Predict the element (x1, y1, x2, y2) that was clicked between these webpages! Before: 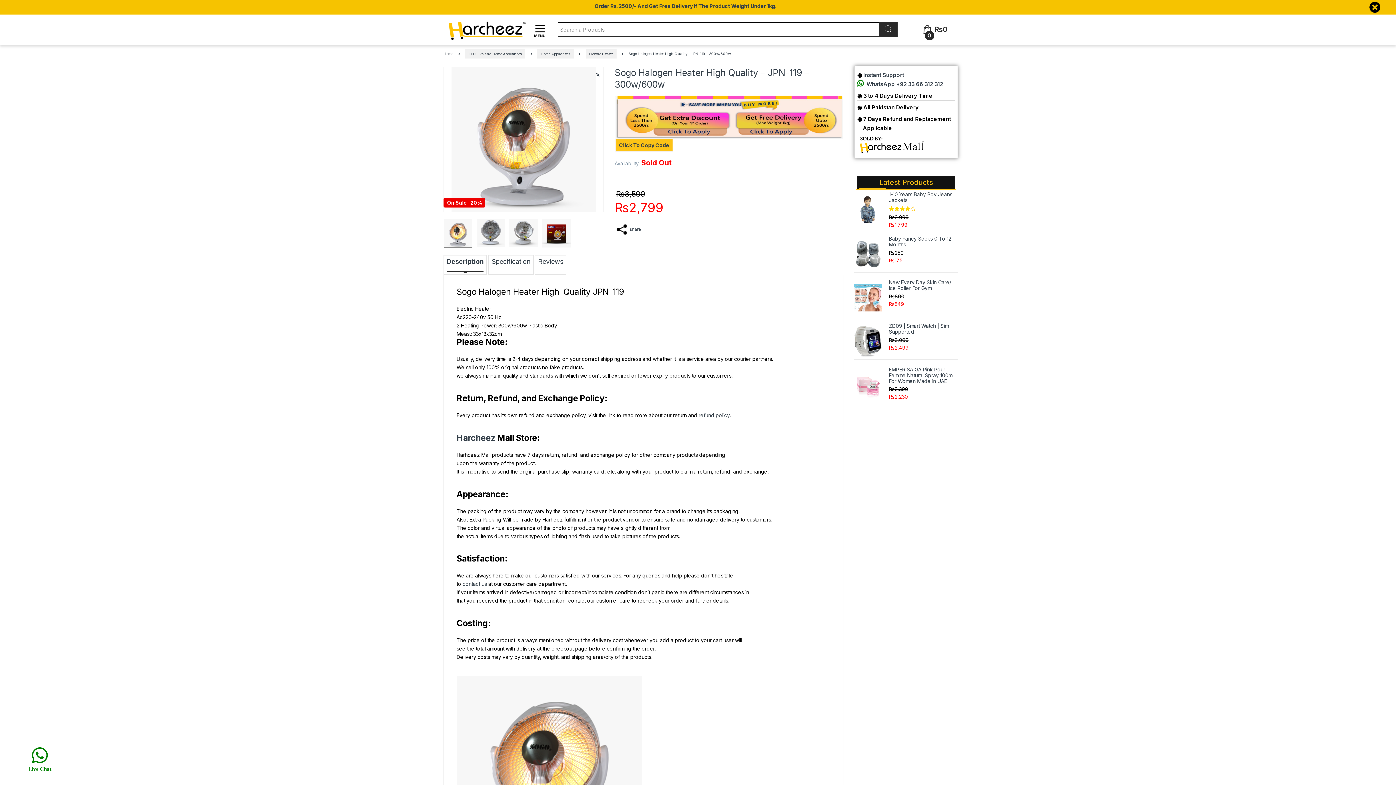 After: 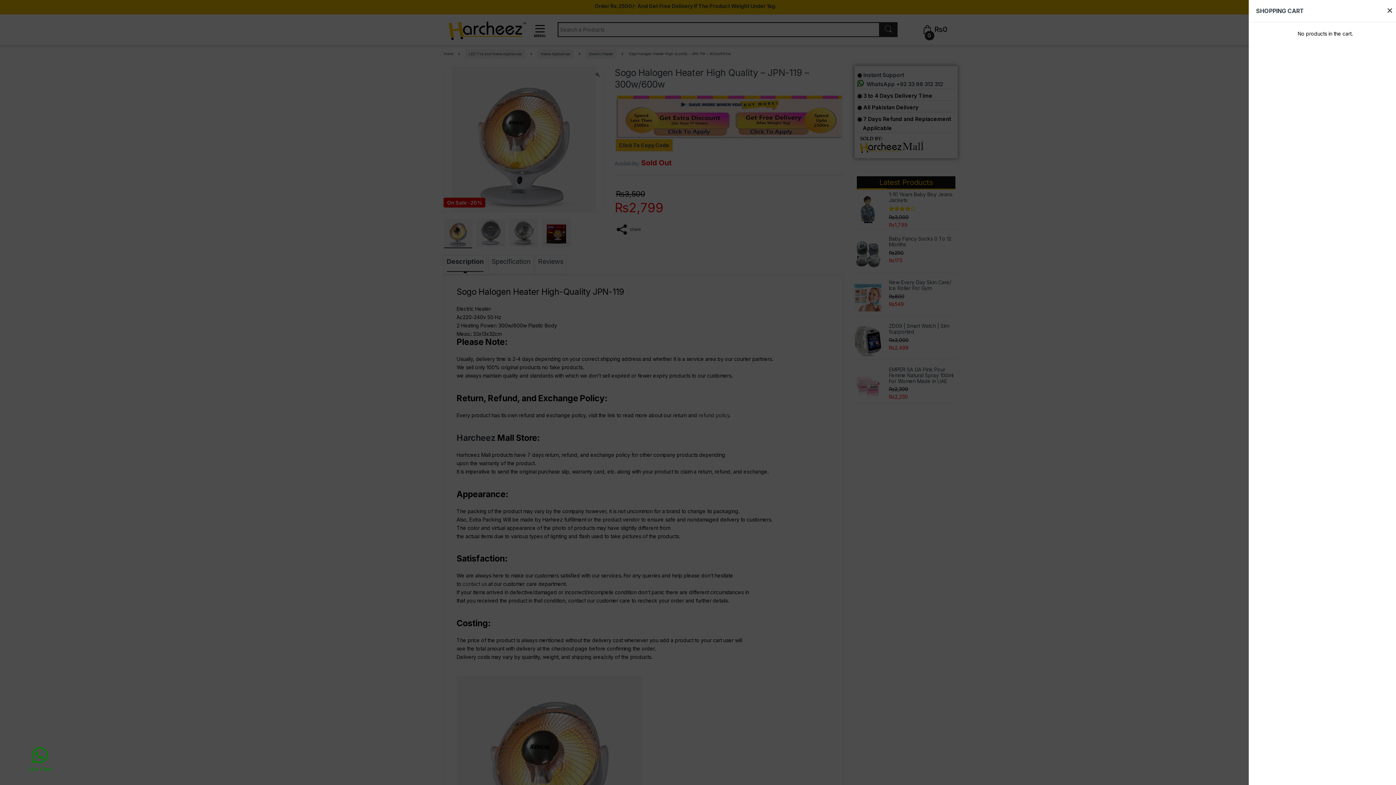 Action: label:  
0
₨0 bbox: (922, 19, 947, 39)